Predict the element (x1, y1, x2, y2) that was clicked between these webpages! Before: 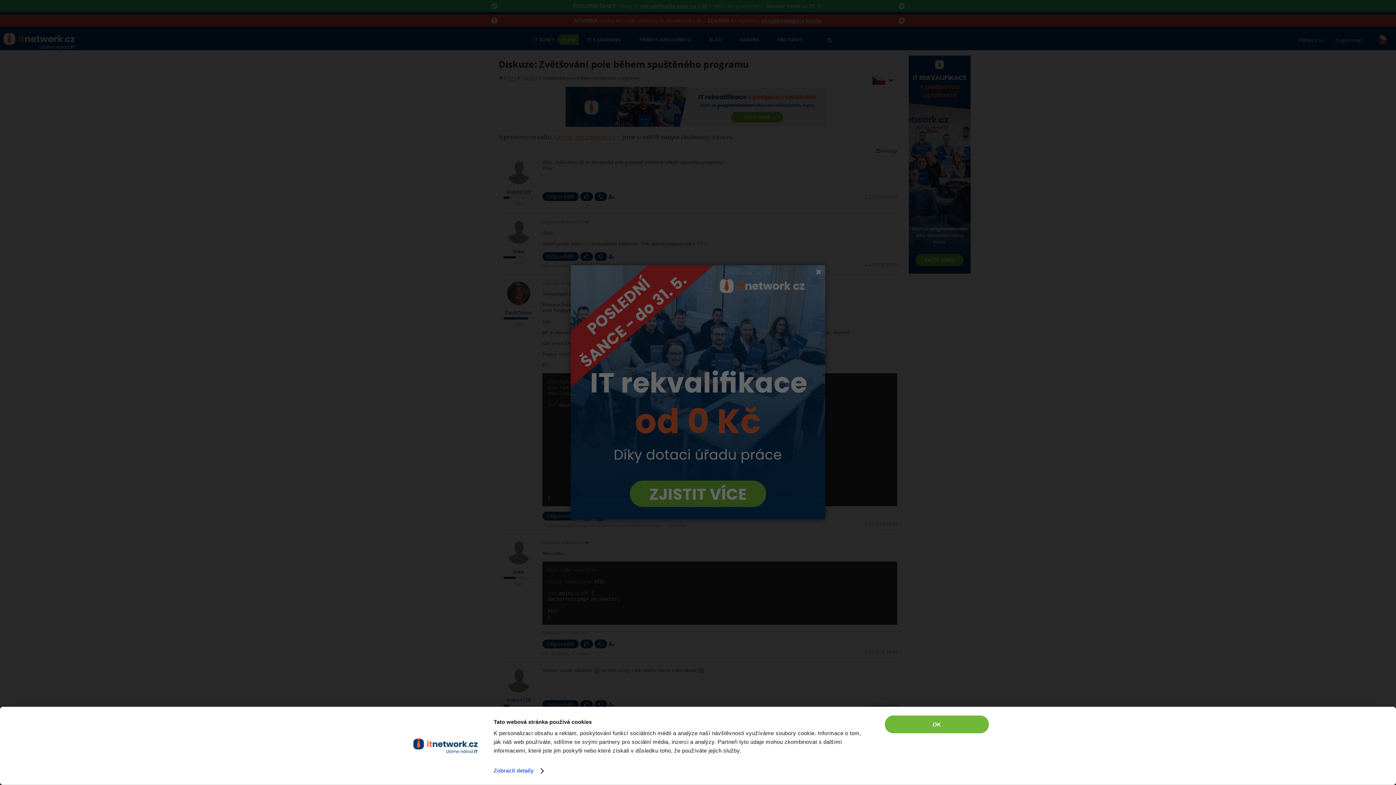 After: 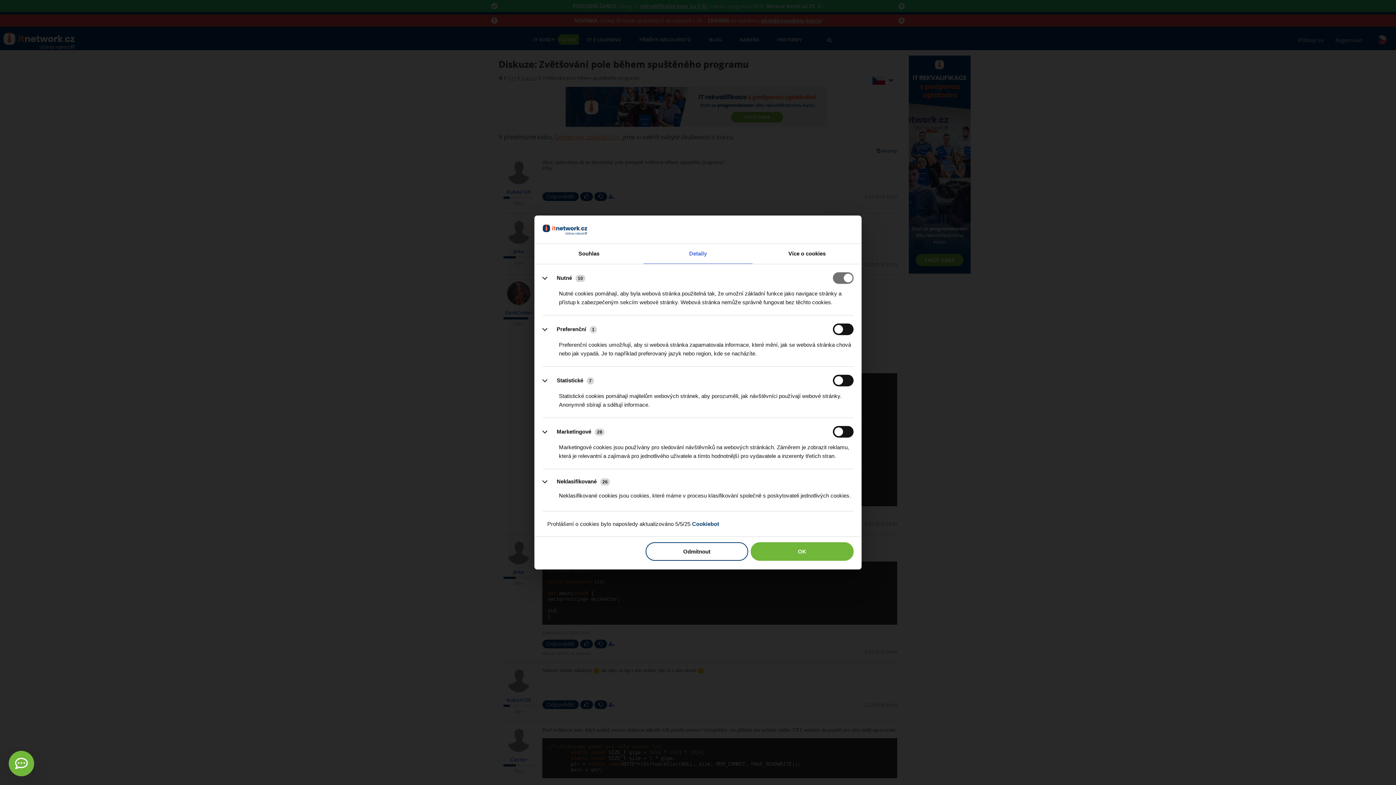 Action: bbox: (493, 765, 543, 776) label: Zobrazit detaily